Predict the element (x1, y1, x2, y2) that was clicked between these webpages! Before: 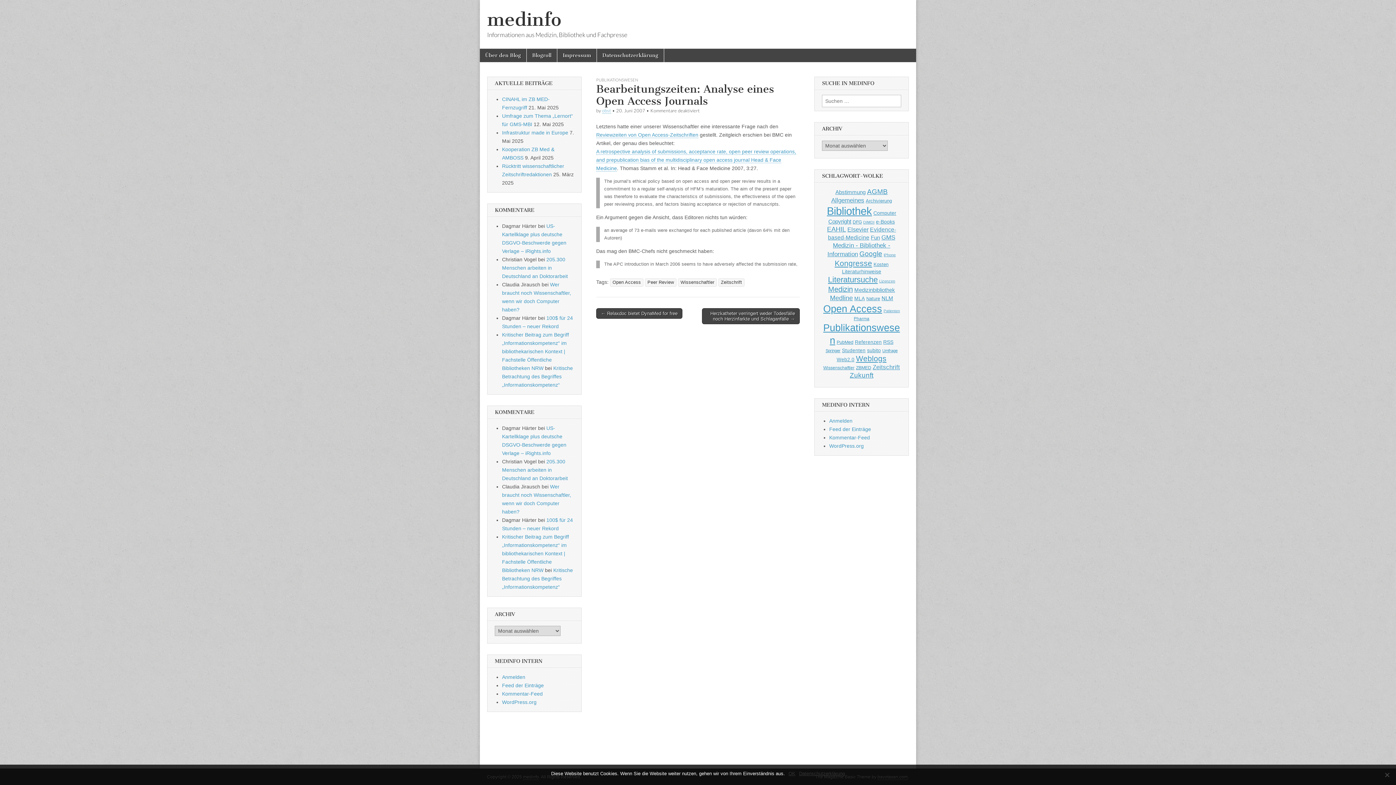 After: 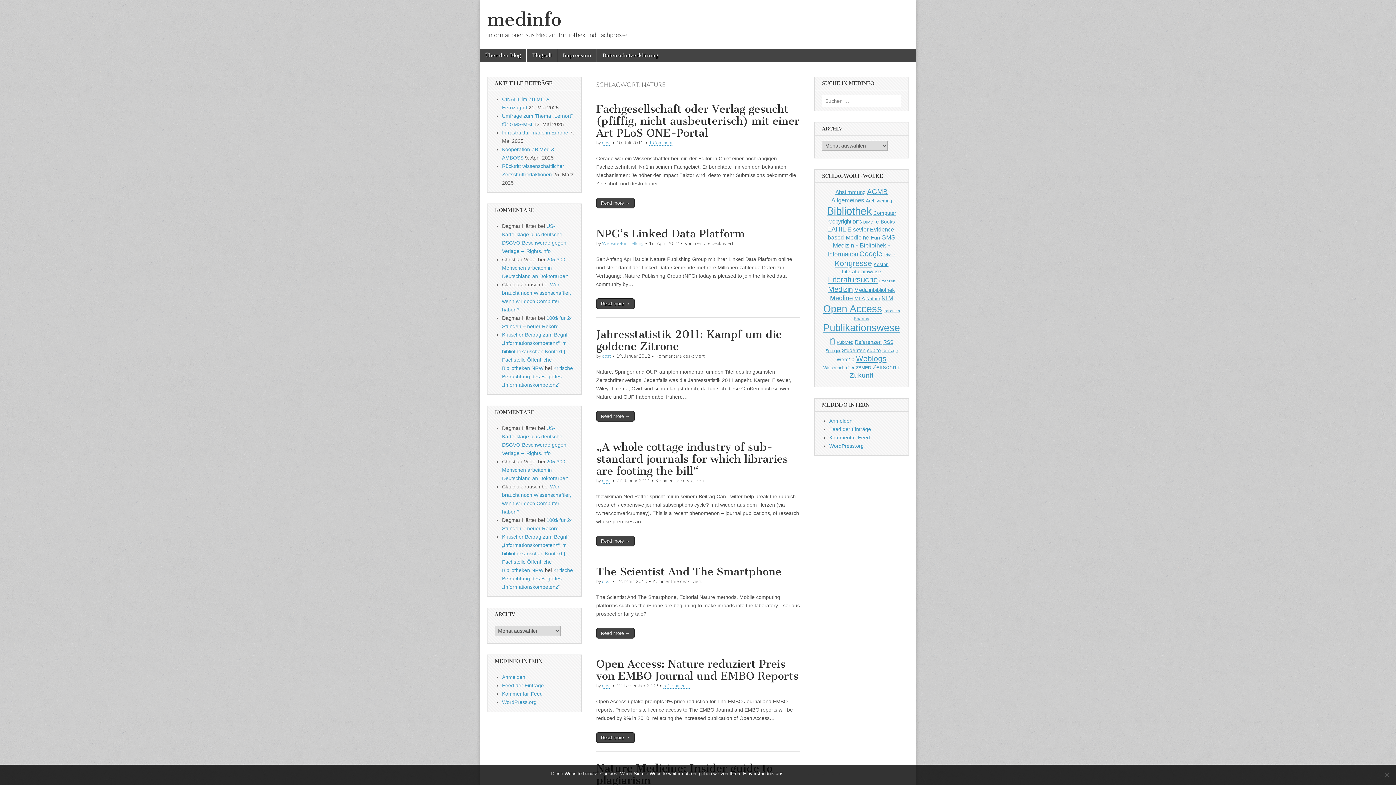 Action: label: Nature (45 Einträge) bbox: (866, 296, 880, 301)